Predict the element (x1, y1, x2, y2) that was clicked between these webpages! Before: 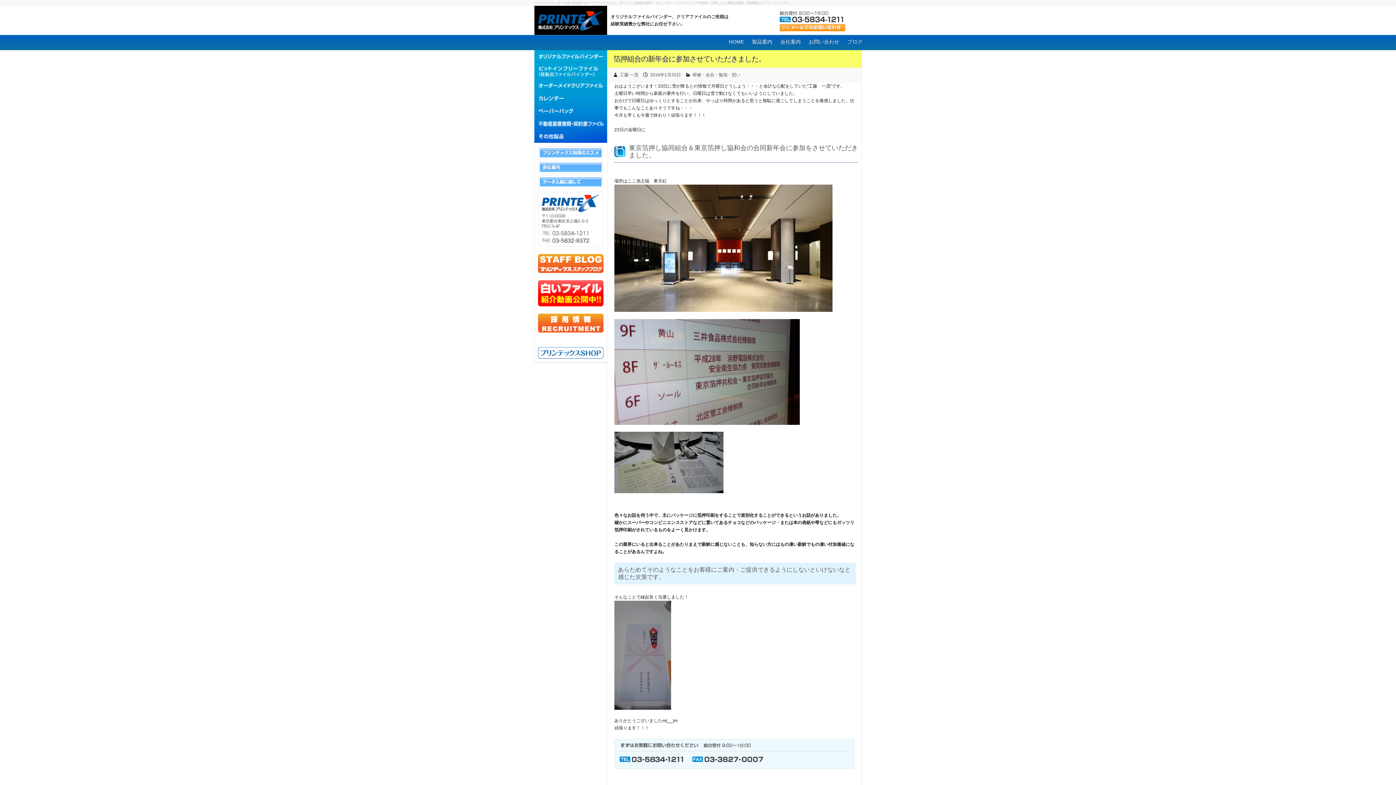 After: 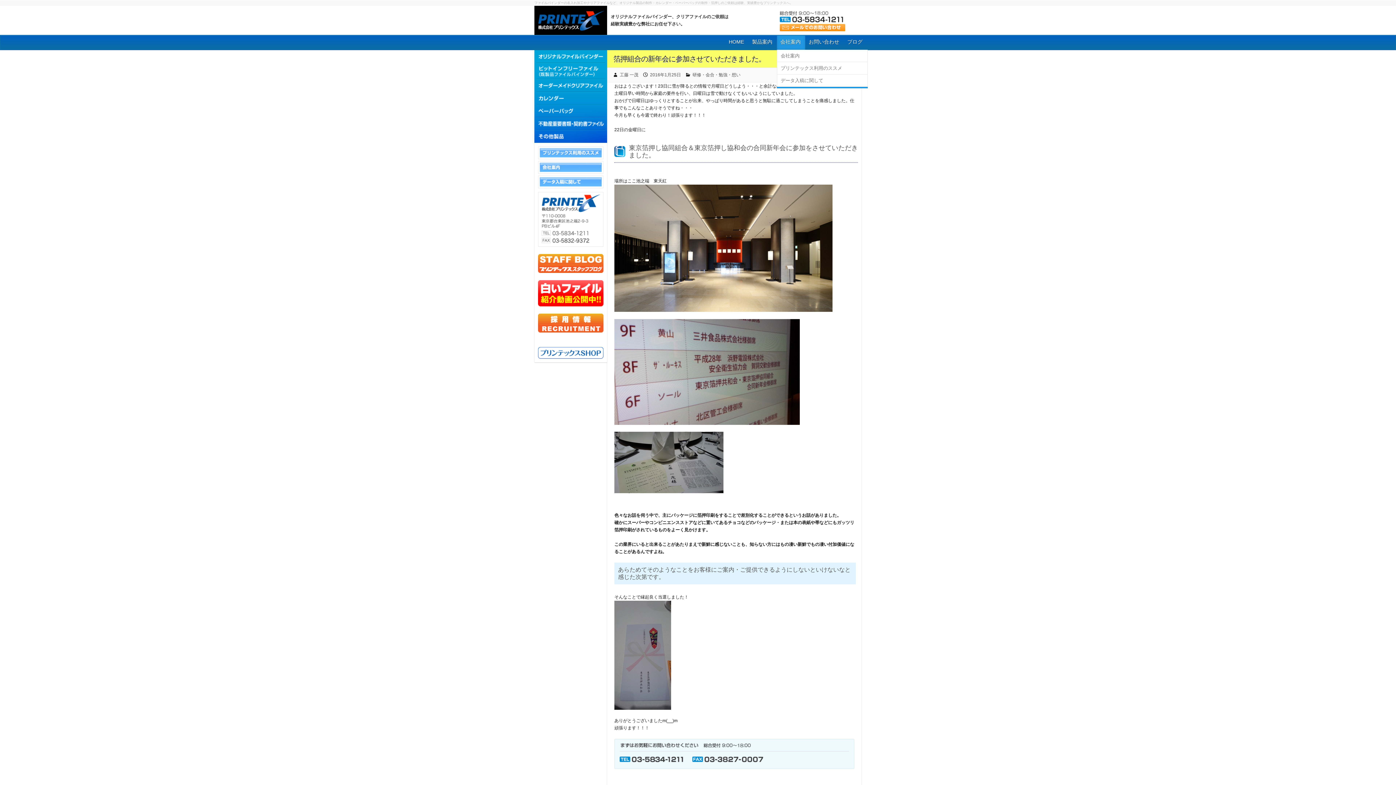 Action: bbox: (776, 35, 805, 49) label: 会社案内